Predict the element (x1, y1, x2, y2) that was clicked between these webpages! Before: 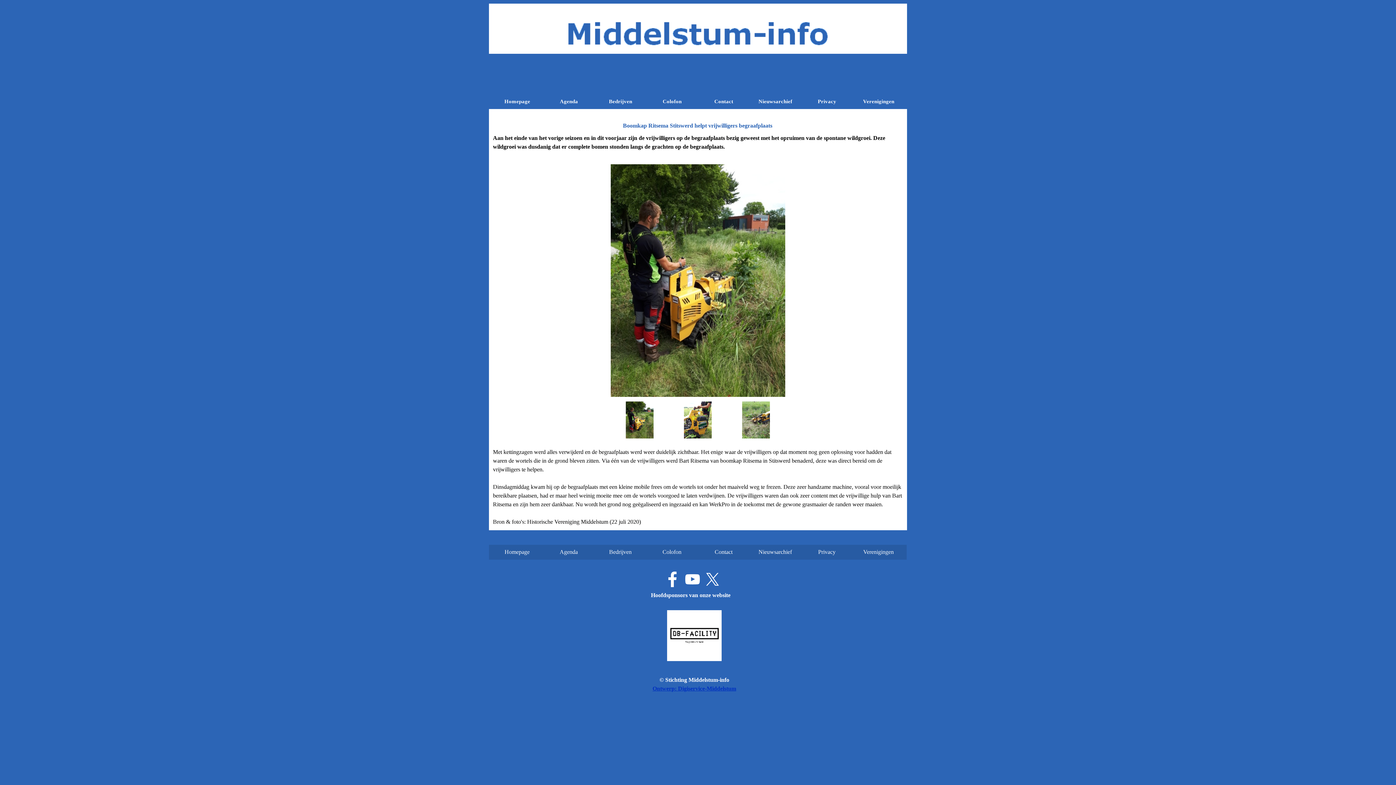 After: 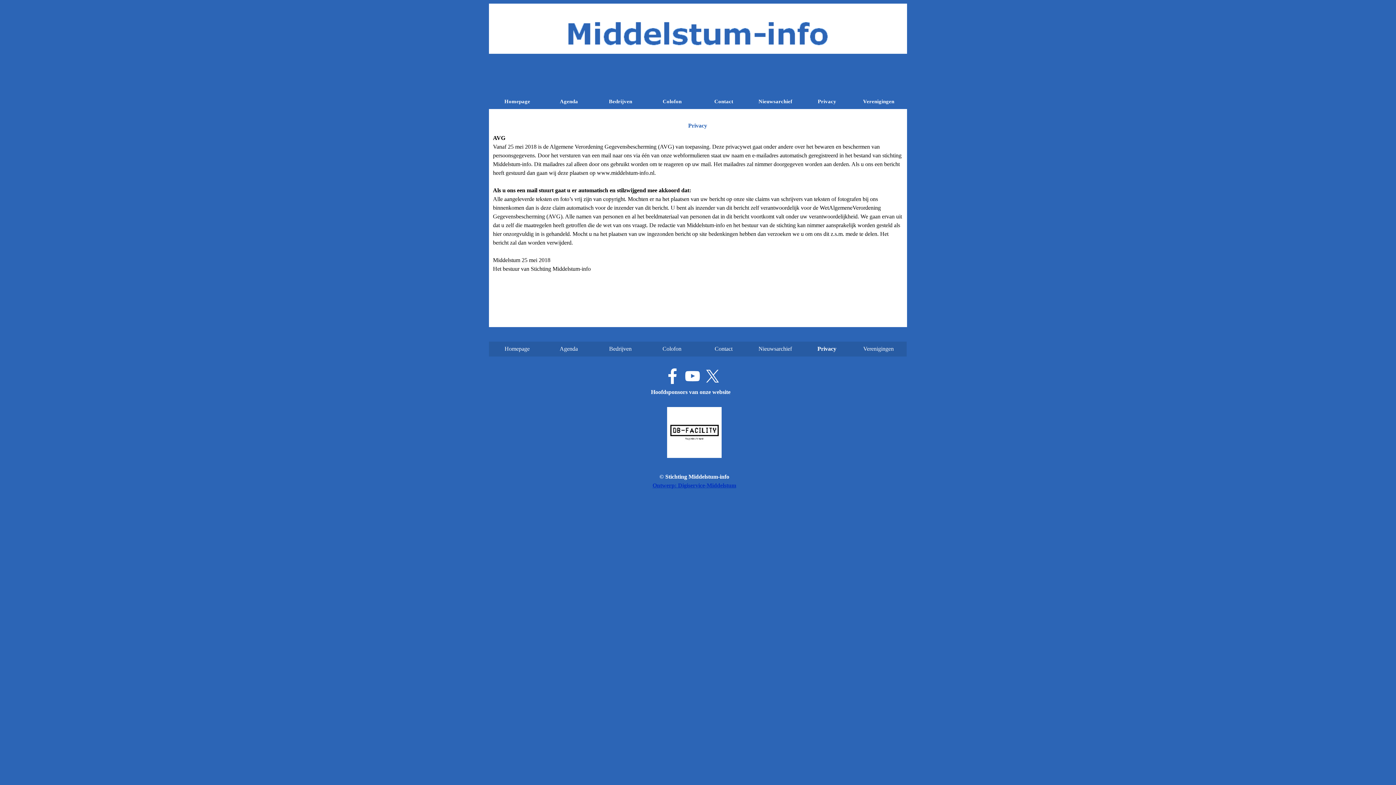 Action: bbox: (803, 545, 850, 560) label: Privacy